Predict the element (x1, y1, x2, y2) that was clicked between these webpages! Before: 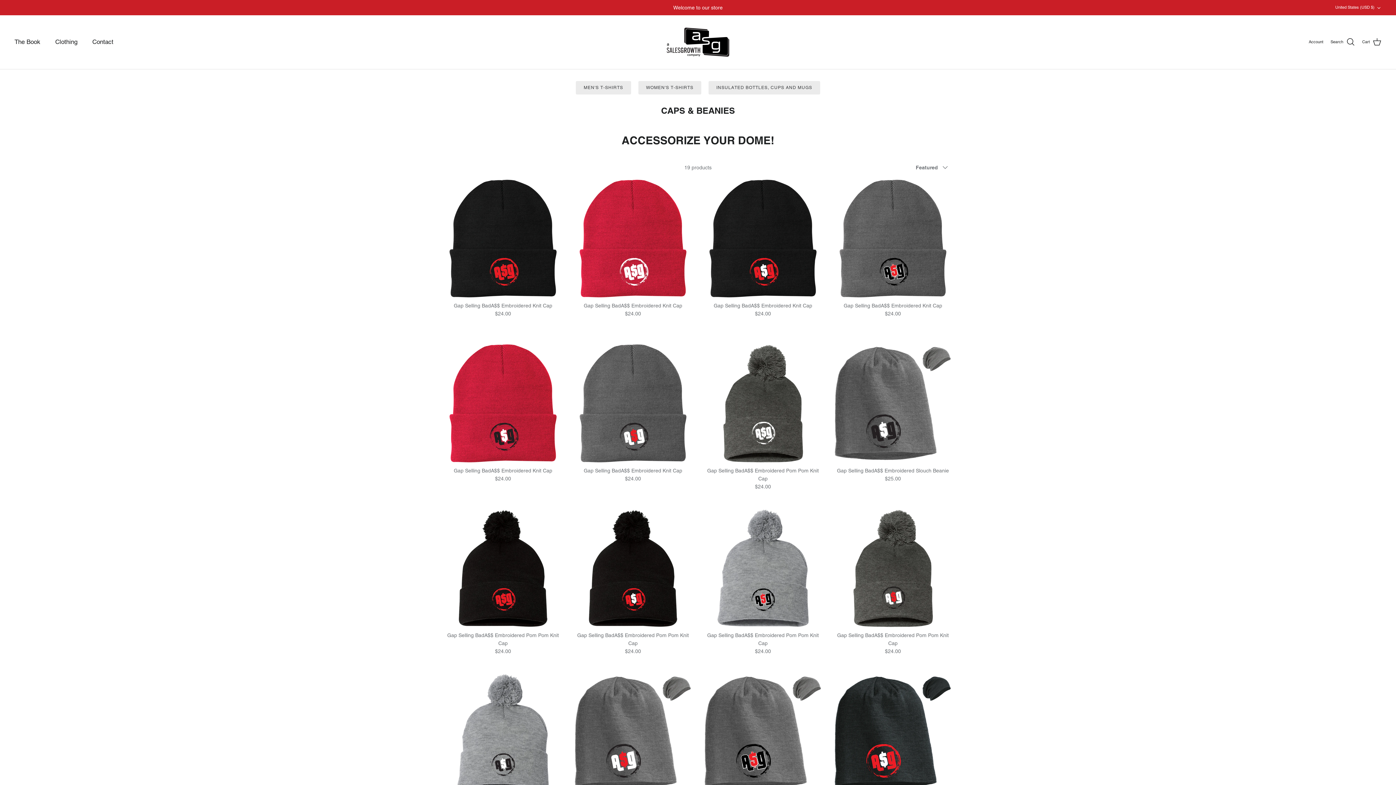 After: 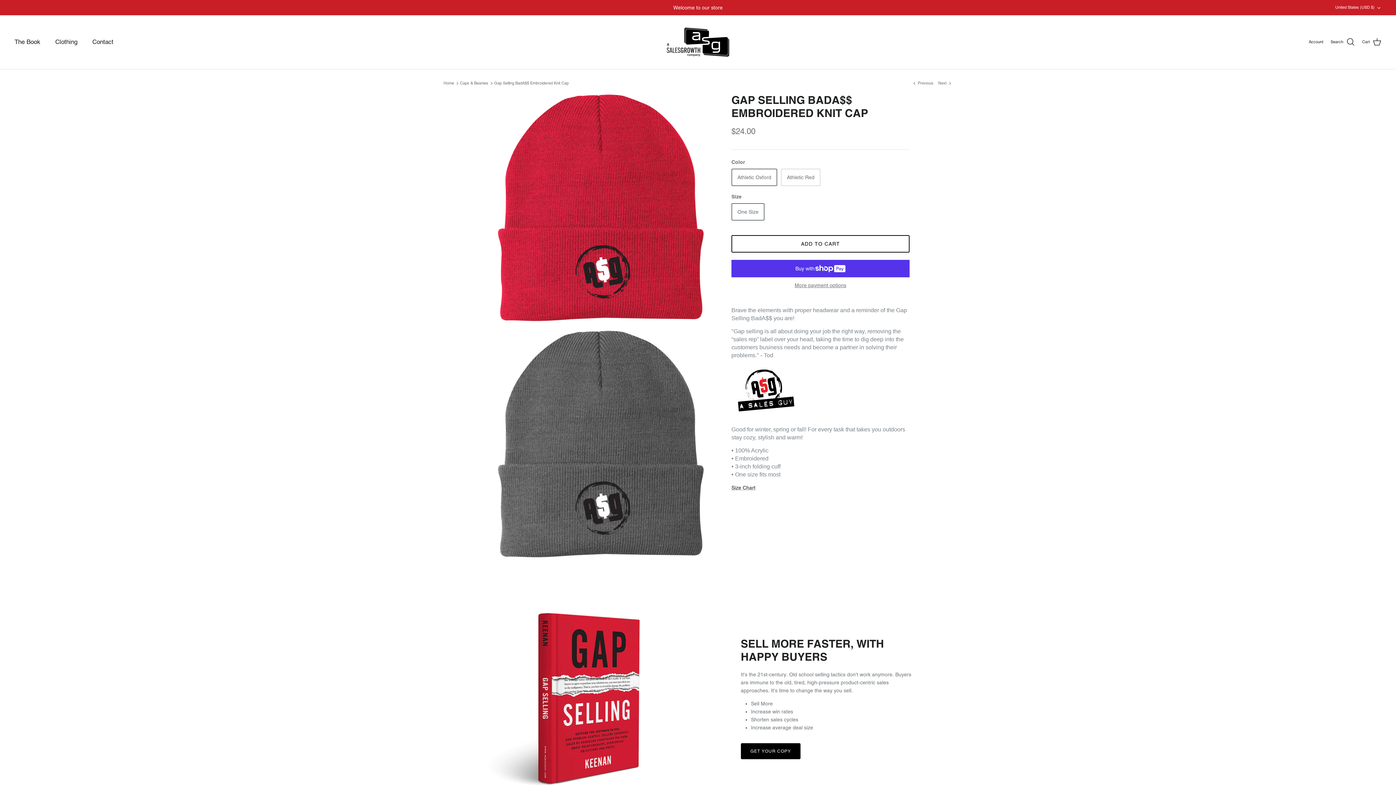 Action: label: Gap Selling BadA$$ Embroidered Knit Cap bbox: (443, 344, 562, 463)